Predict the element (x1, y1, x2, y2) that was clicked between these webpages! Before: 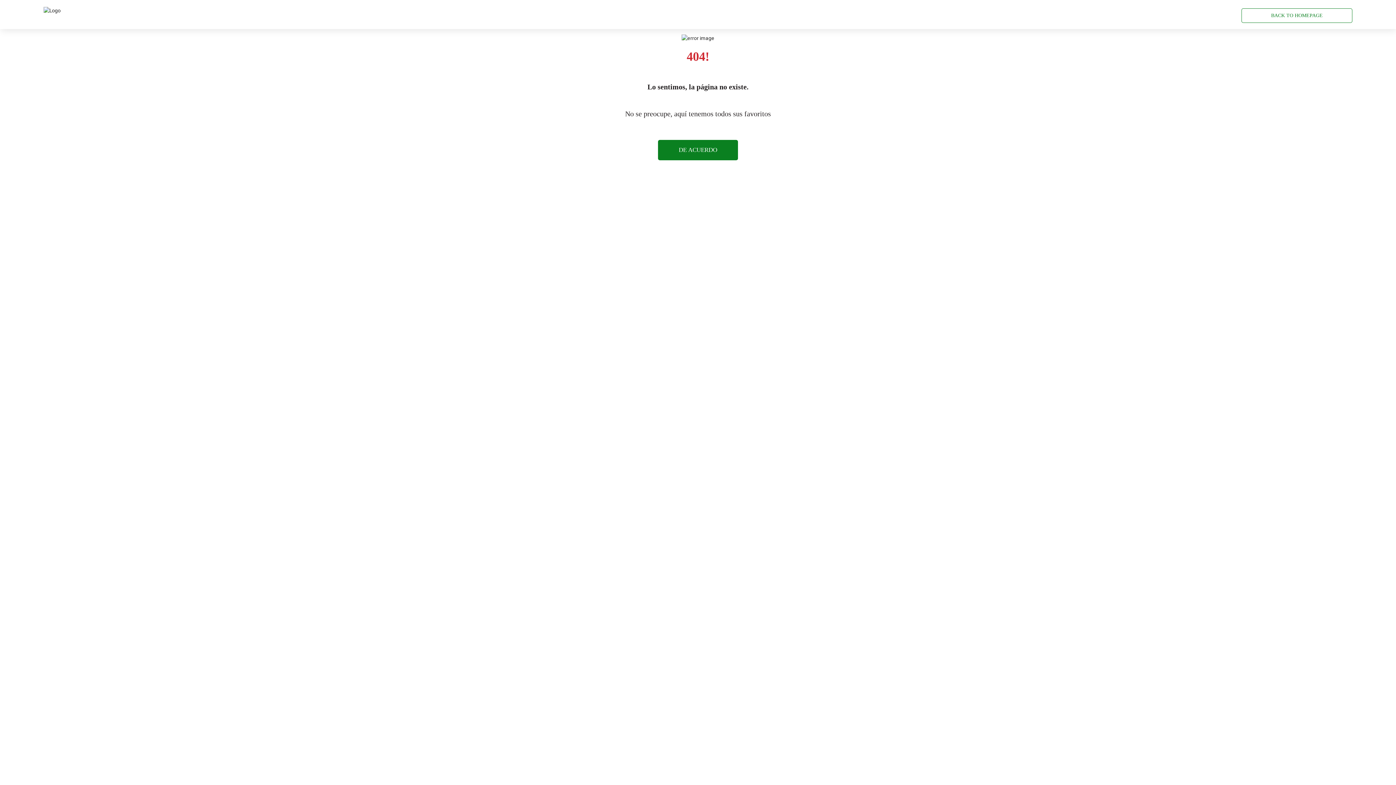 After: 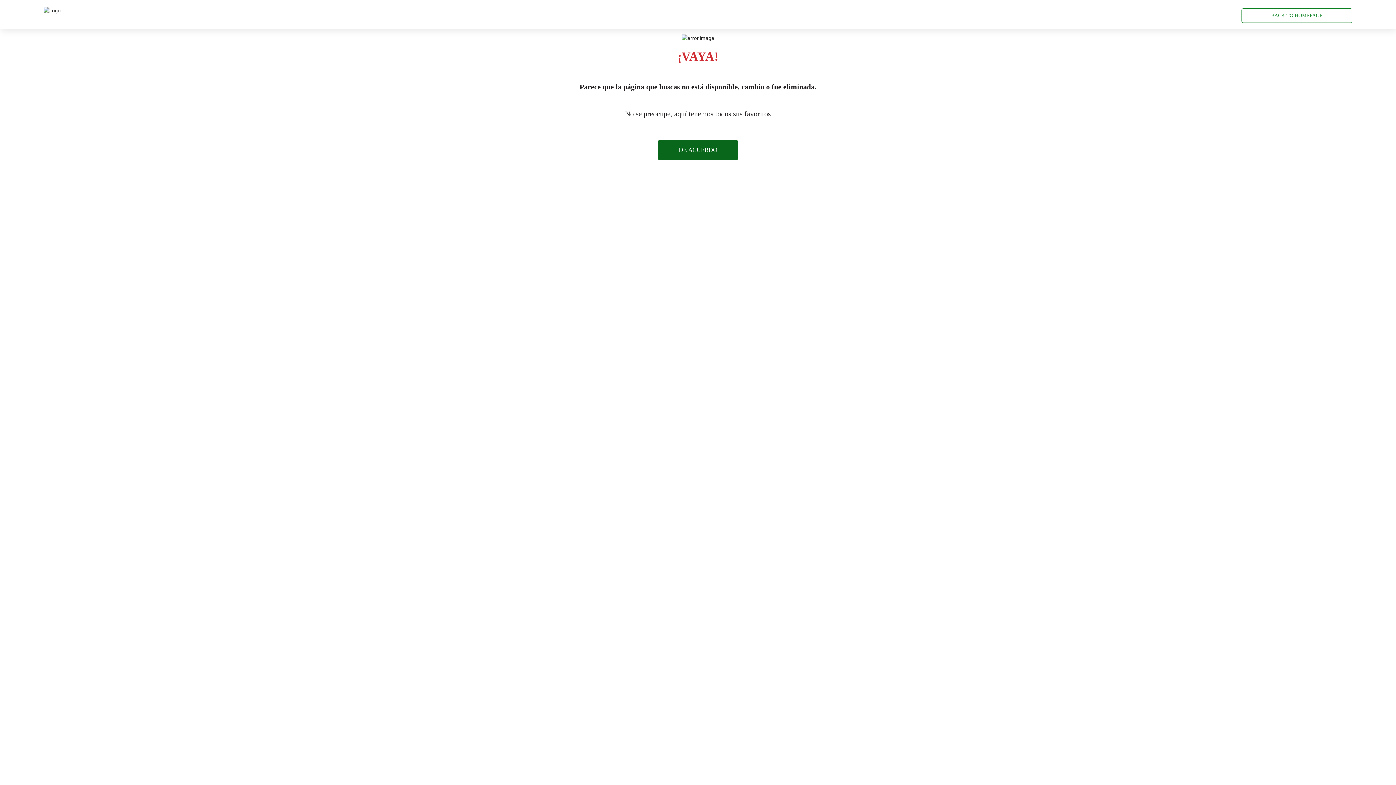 Action: label: DE ACUERDO bbox: (658, 140, 738, 160)